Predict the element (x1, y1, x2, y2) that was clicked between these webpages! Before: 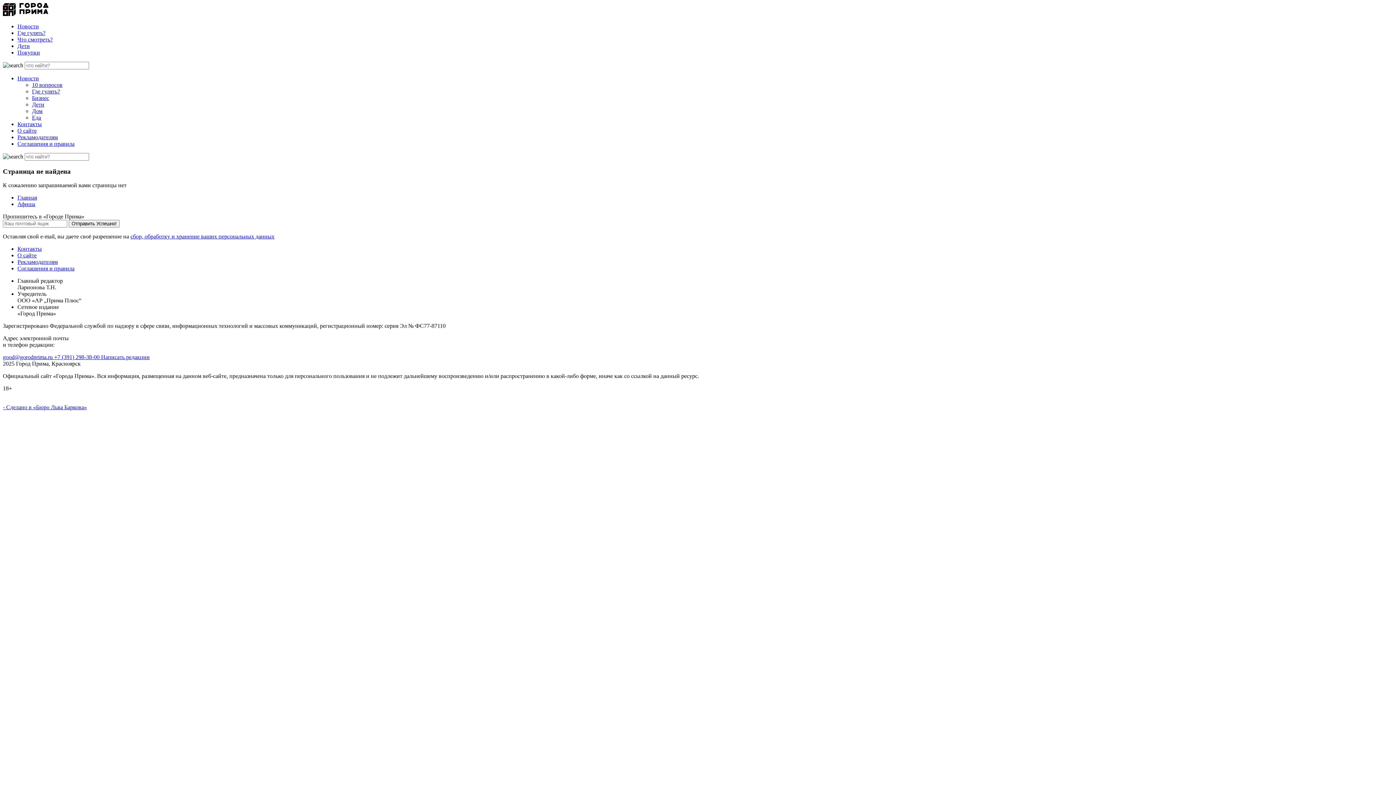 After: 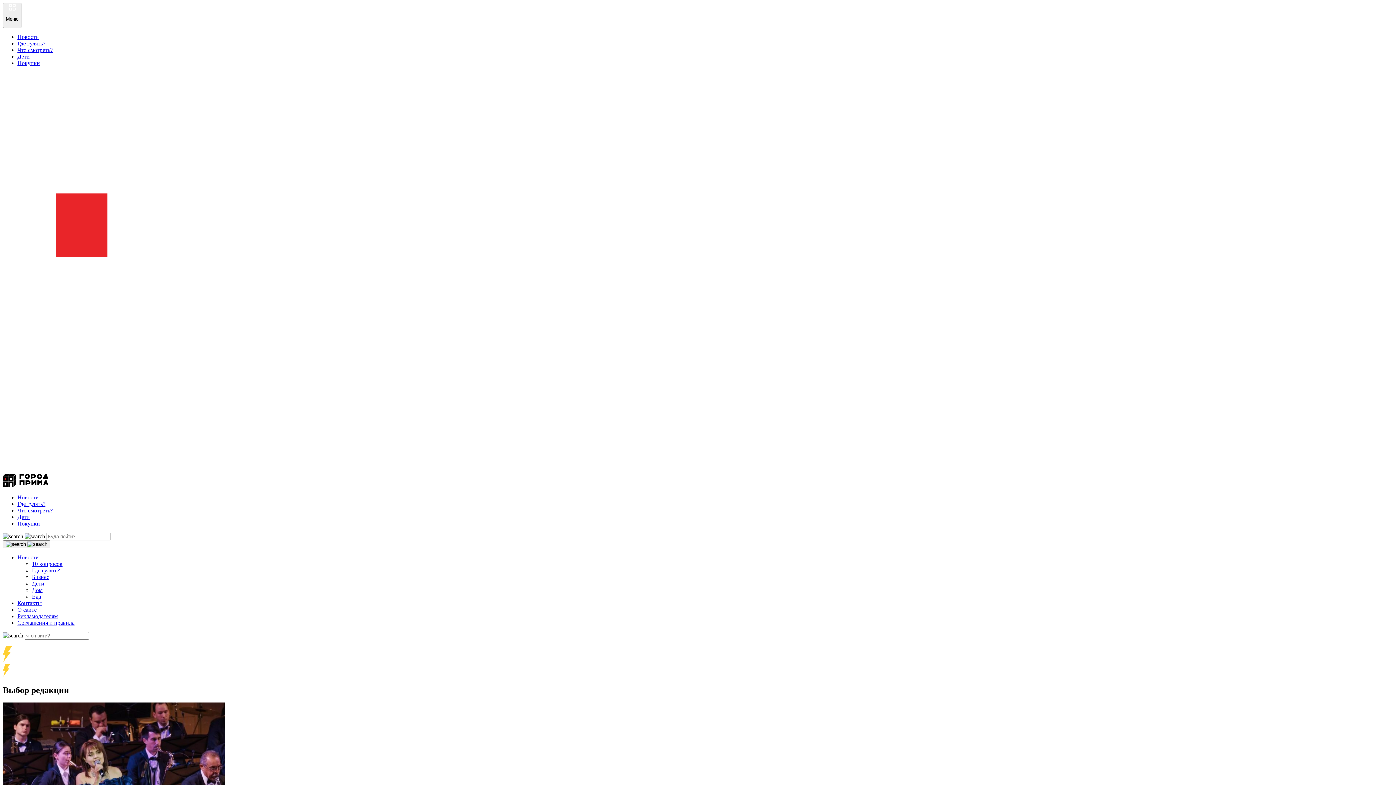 Action: bbox: (17, 201, 35, 207) label: Афиша